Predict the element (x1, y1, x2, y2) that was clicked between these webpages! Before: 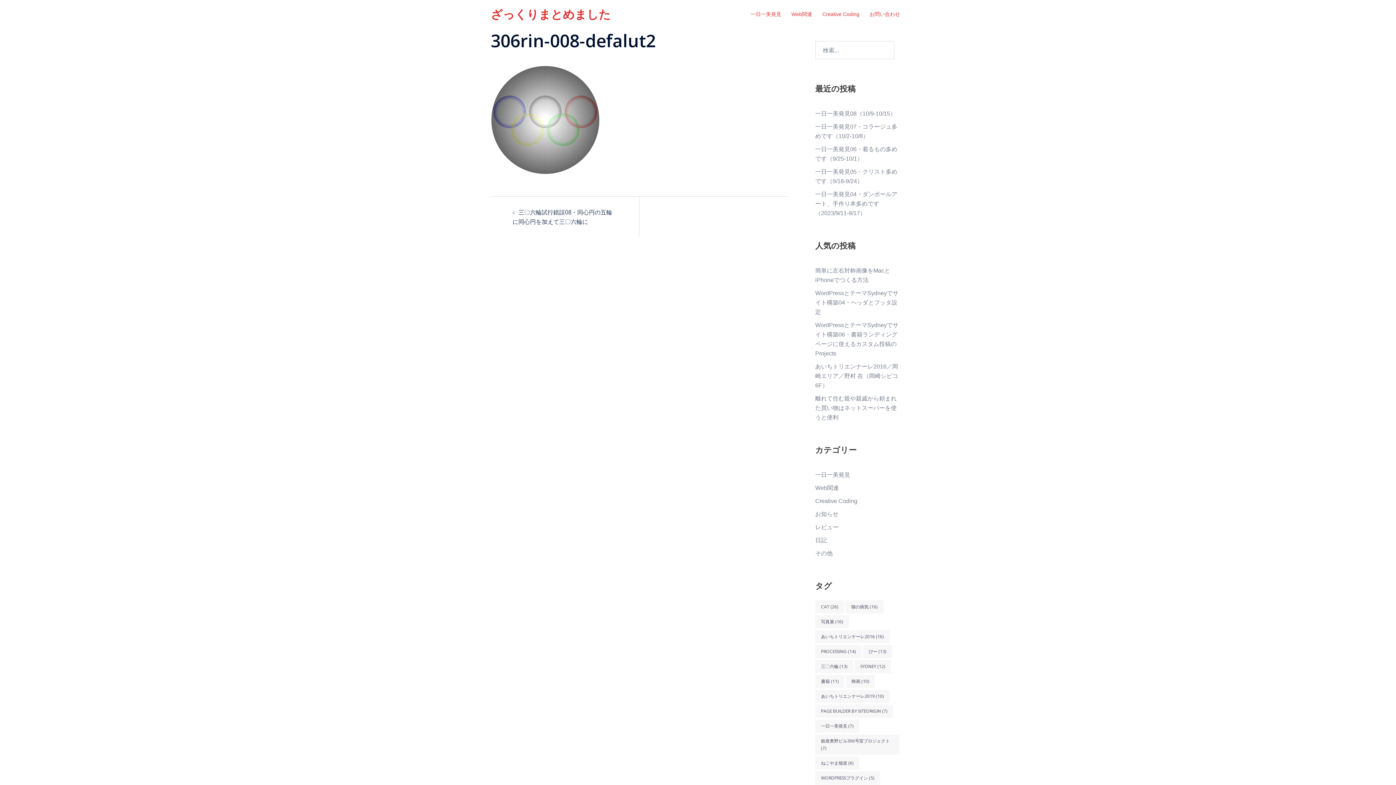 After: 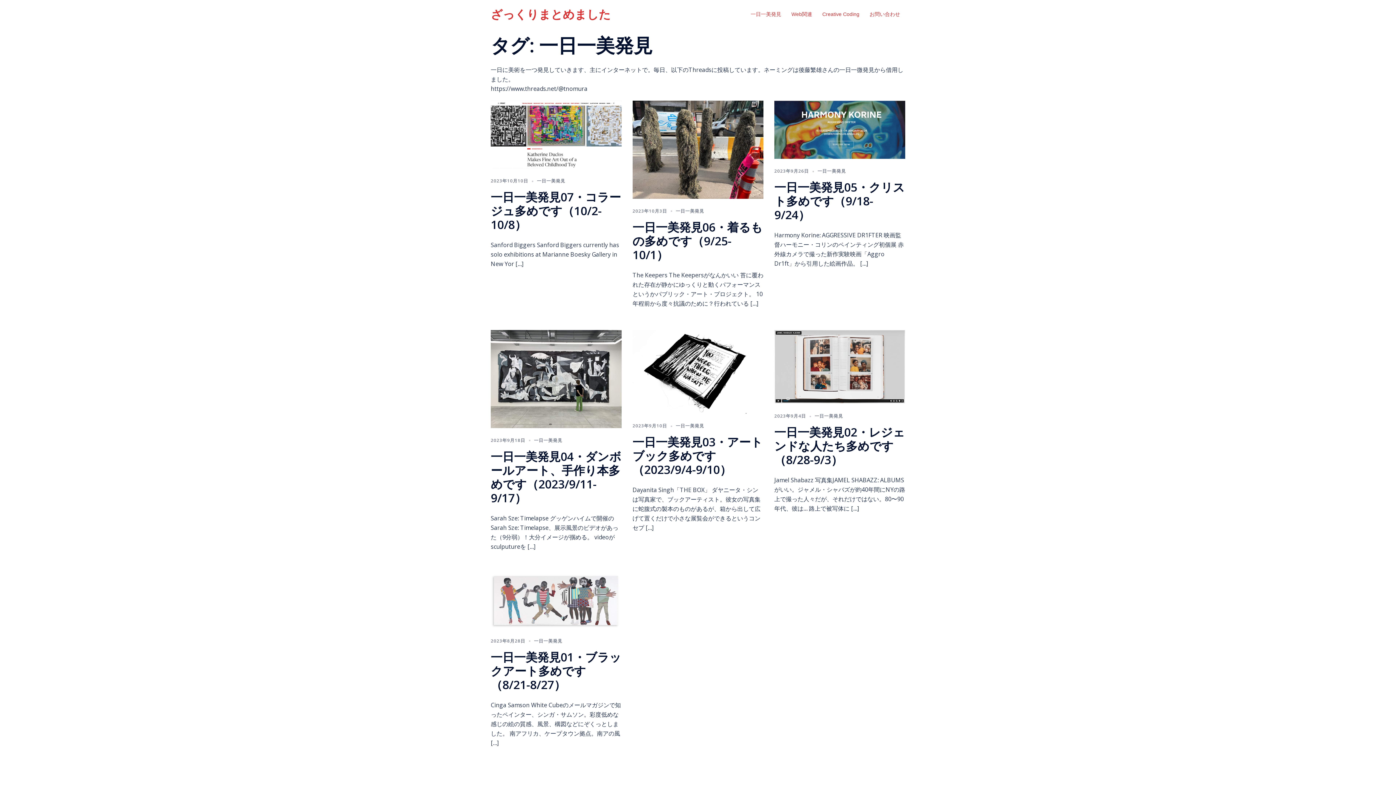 Action: label: 一日一美発見 (7個の項目) bbox: (815, 720, 859, 733)